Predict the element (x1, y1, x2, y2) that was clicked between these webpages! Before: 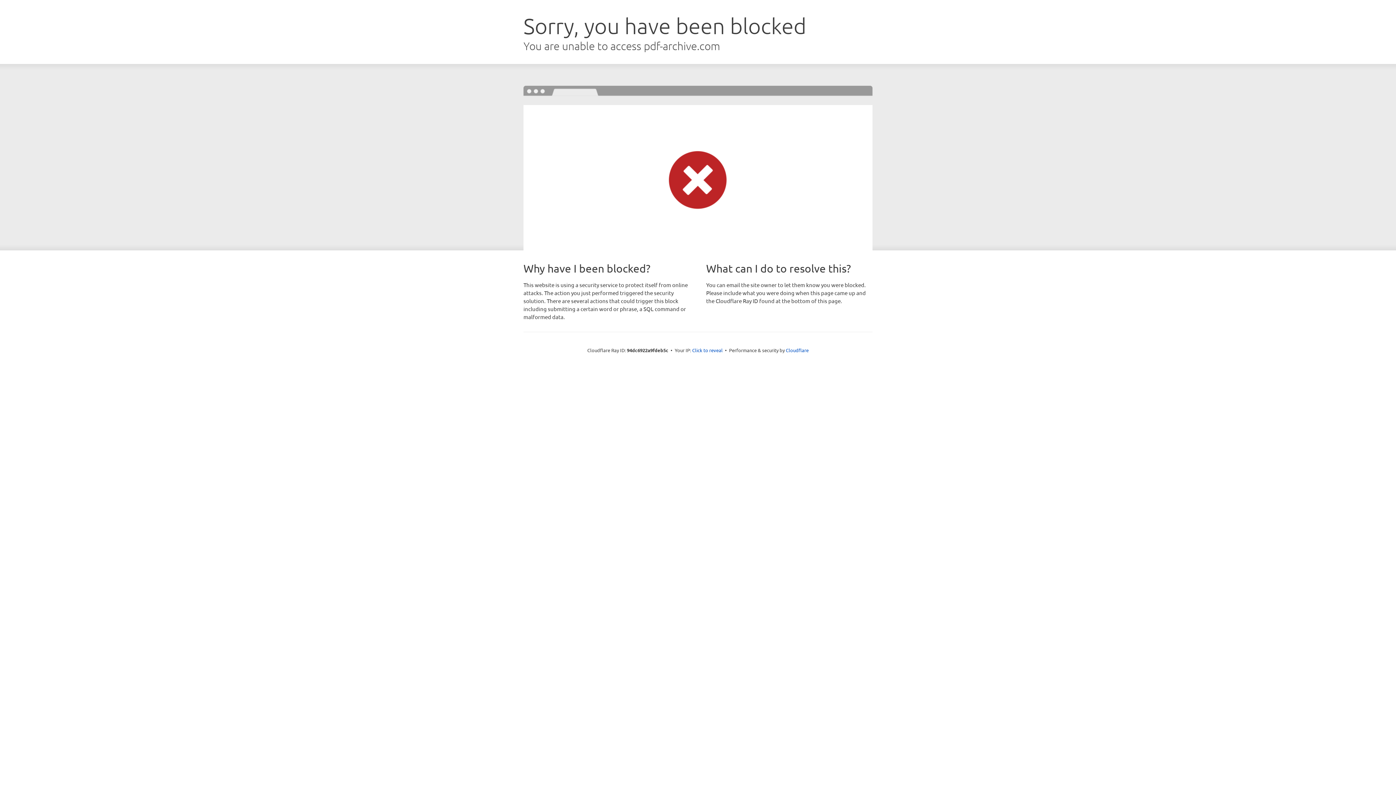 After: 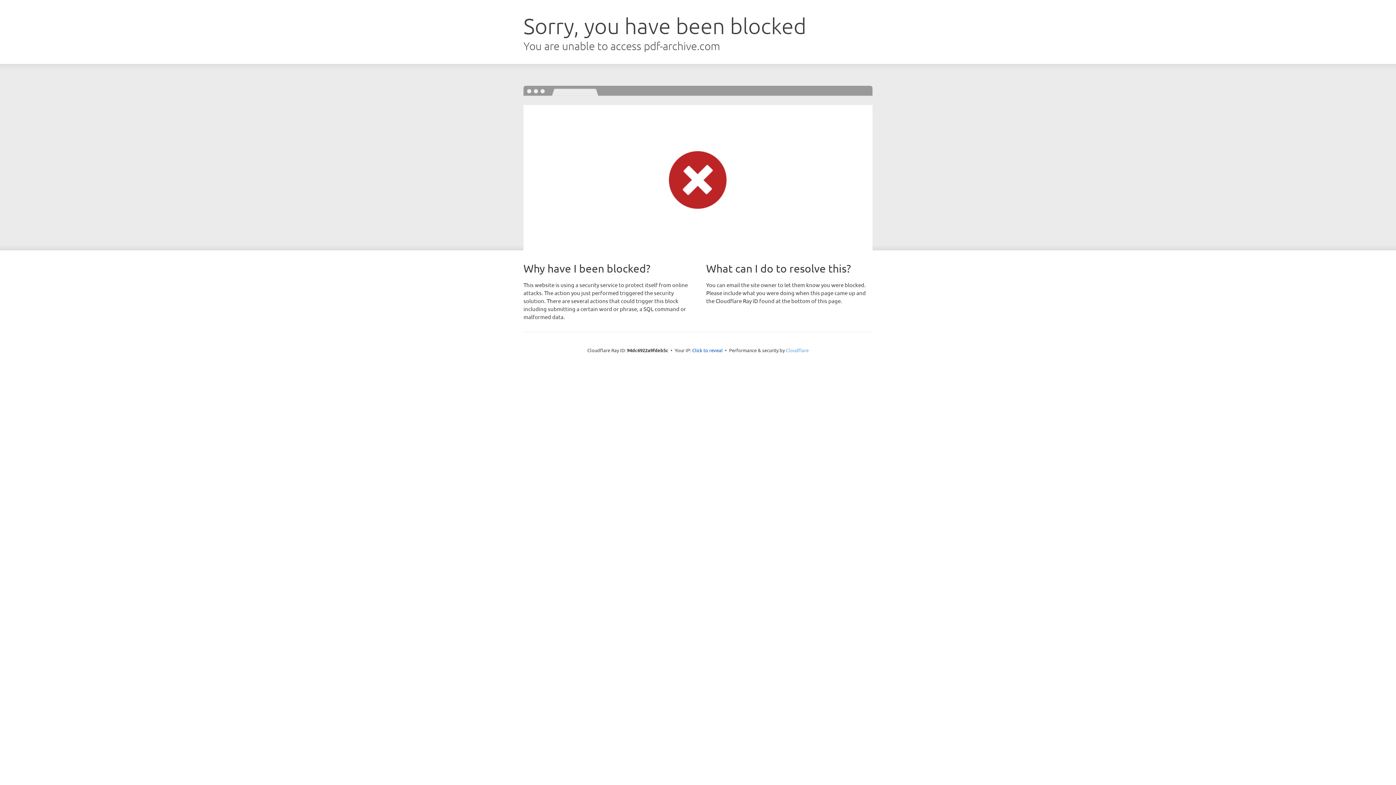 Action: label: Cloudflare bbox: (786, 347, 808, 353)